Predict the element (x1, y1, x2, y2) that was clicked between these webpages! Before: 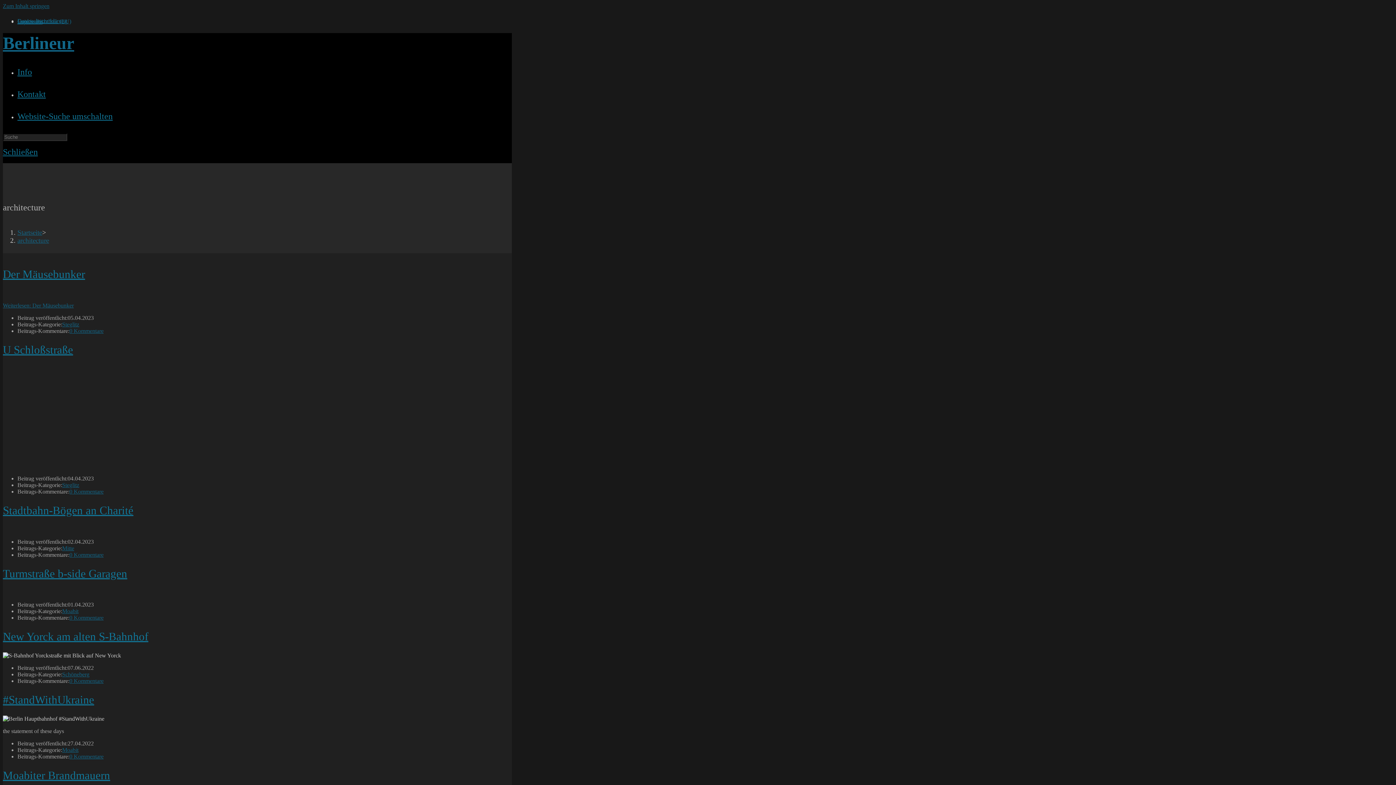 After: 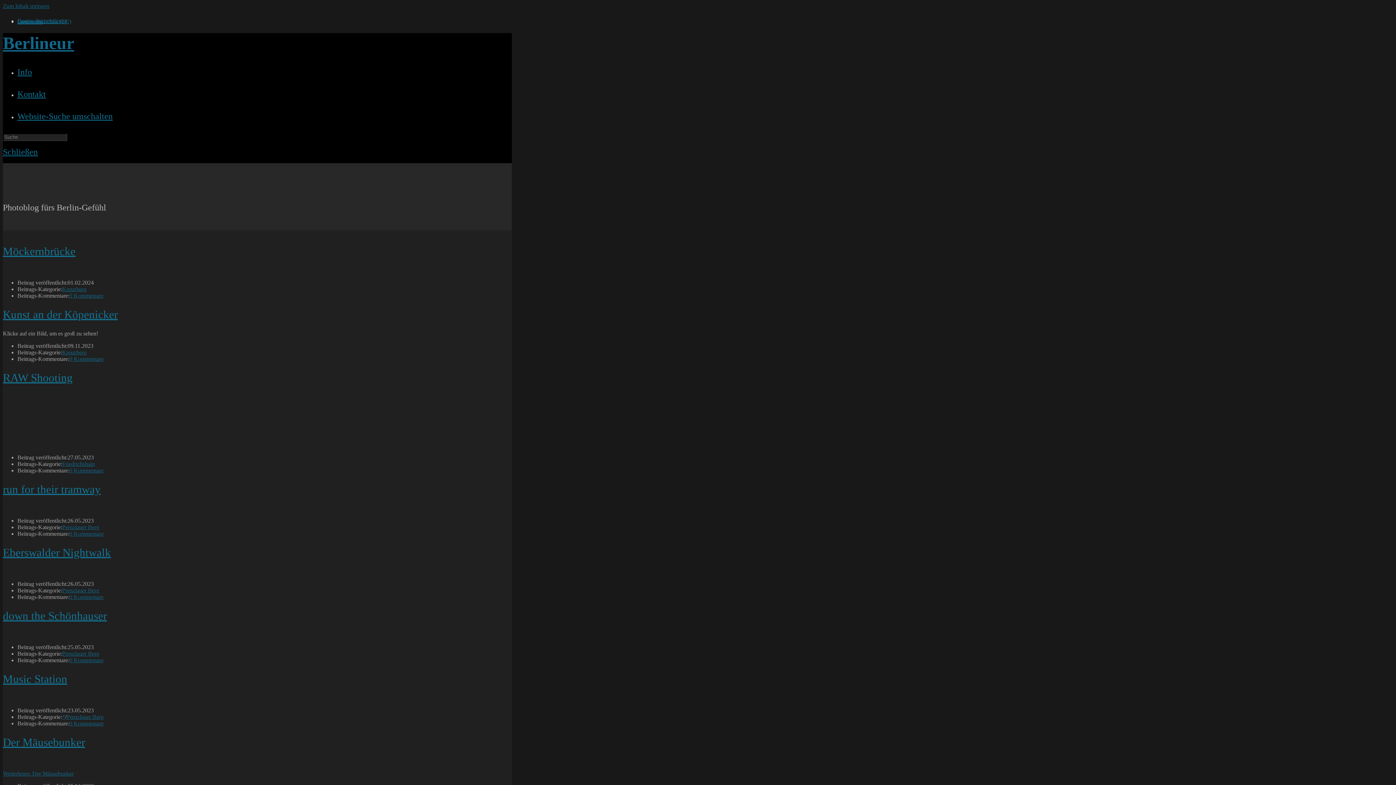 Action: label: Berlineur bbox: (2, 33, 74, 52)